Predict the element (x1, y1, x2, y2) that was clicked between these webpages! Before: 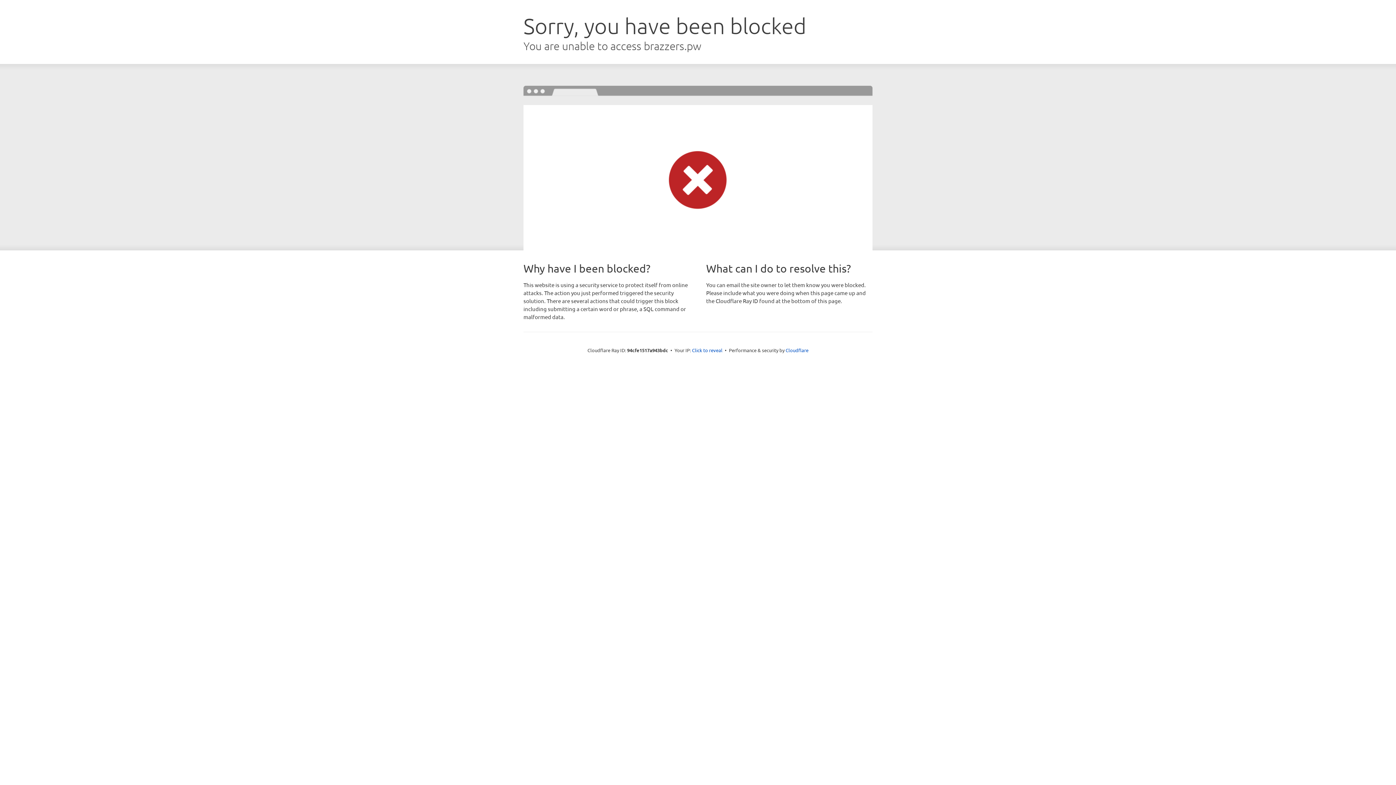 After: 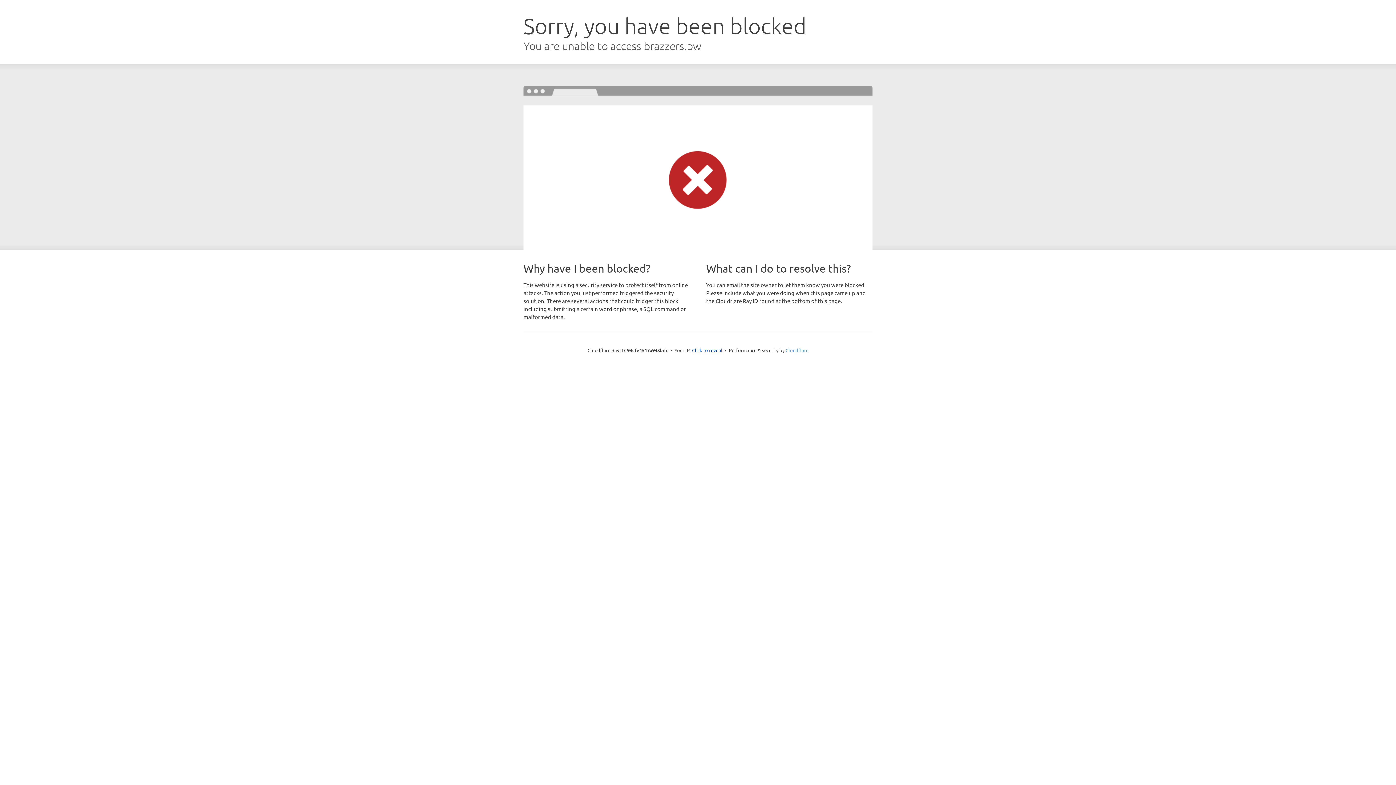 Action: bbox: (785, 347, 808, 353) label: Cloudflare